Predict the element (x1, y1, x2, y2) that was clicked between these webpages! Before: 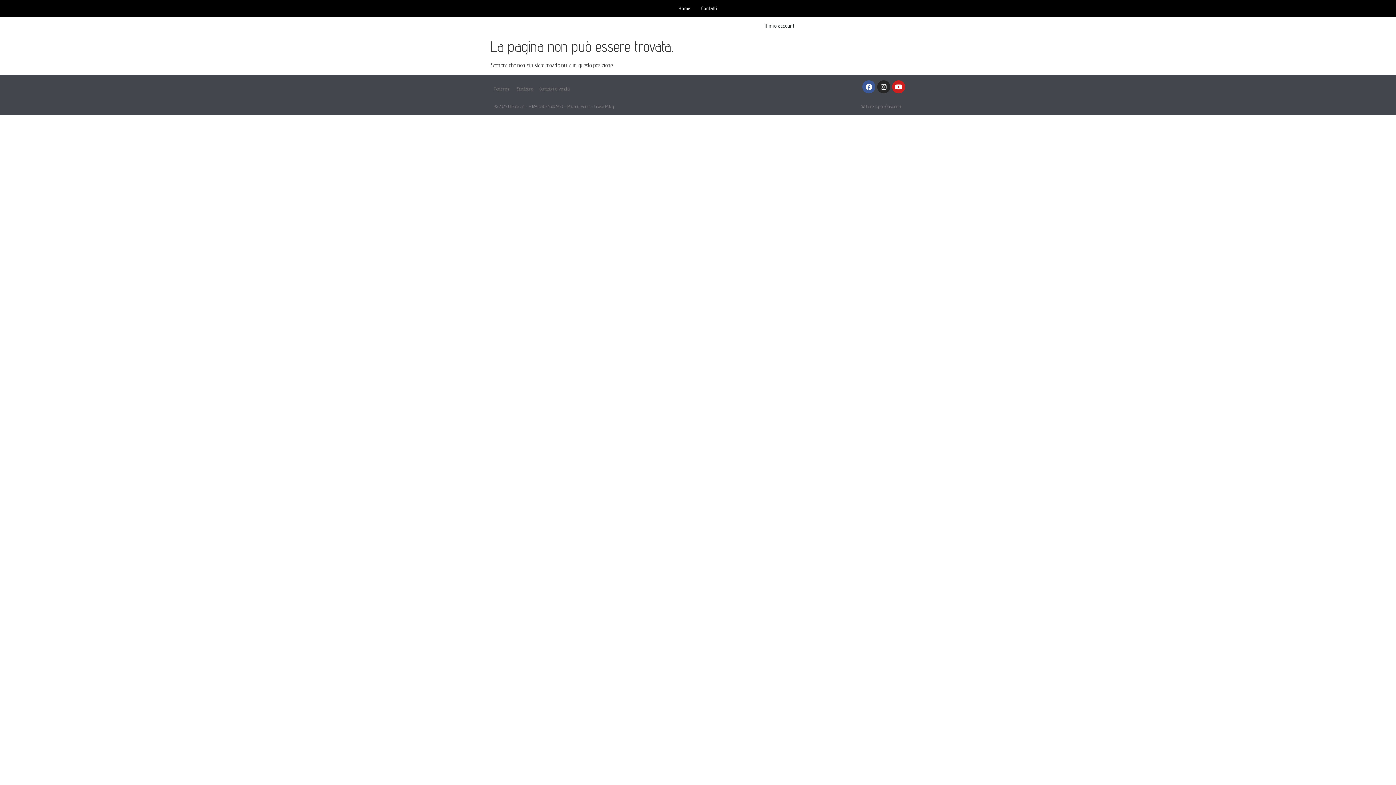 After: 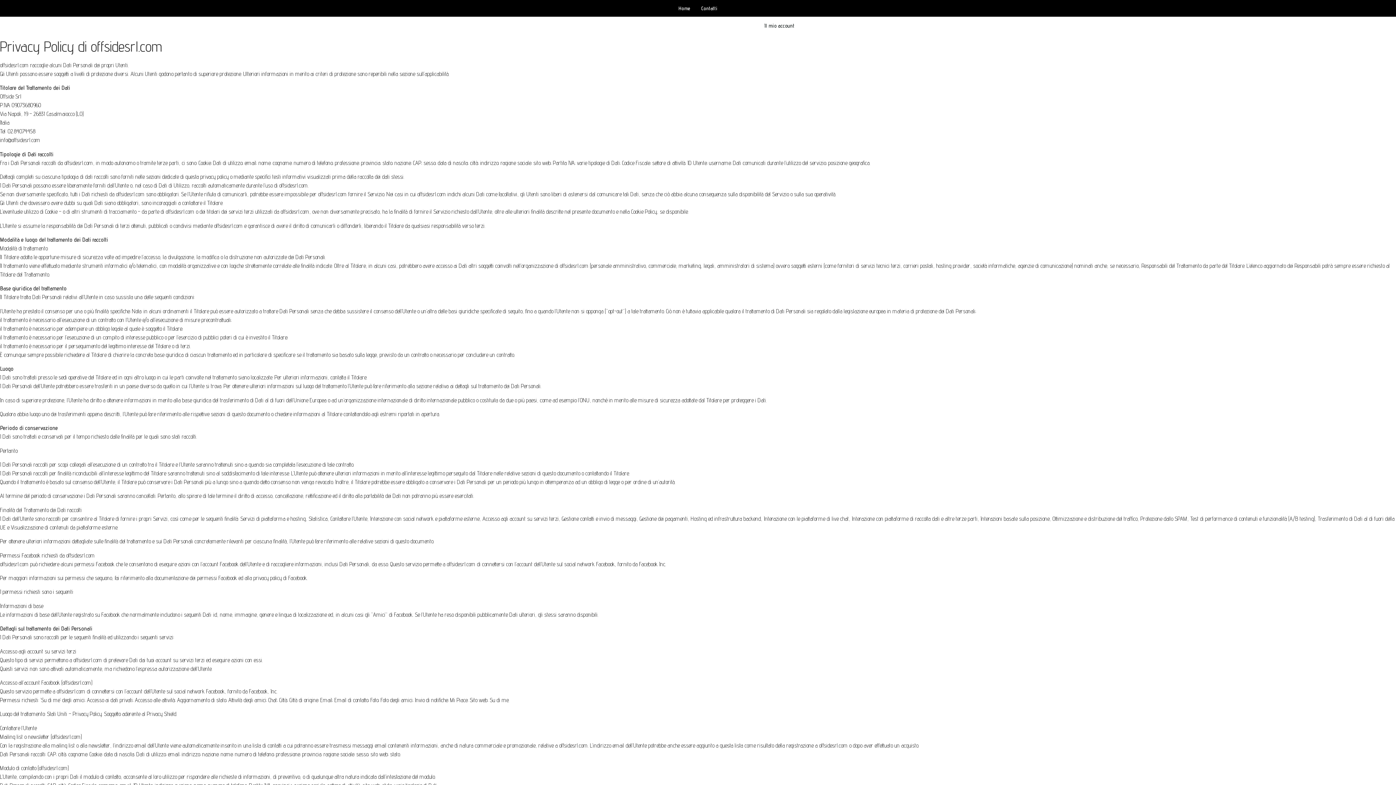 Action: label: Privacy Policy bbox: (567, 103, 589, 109)